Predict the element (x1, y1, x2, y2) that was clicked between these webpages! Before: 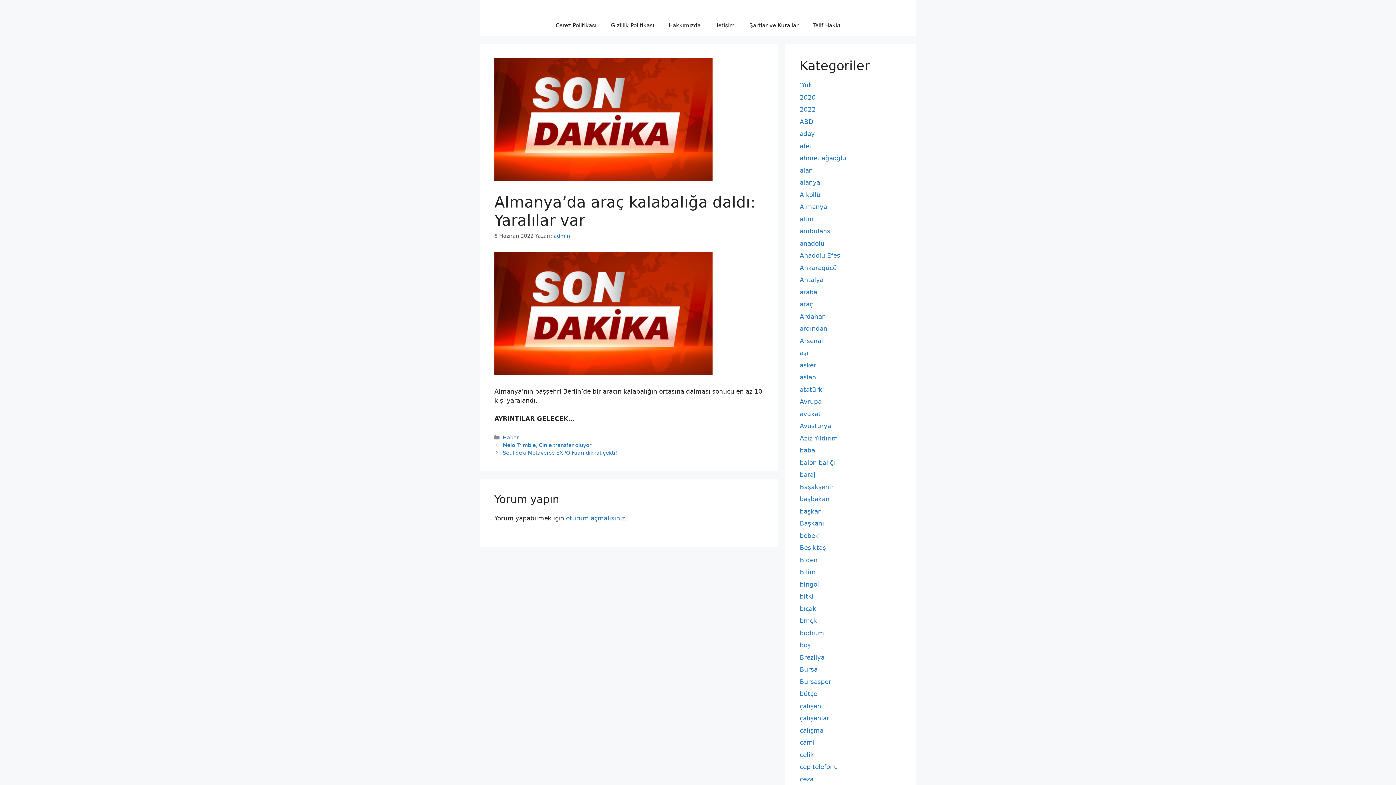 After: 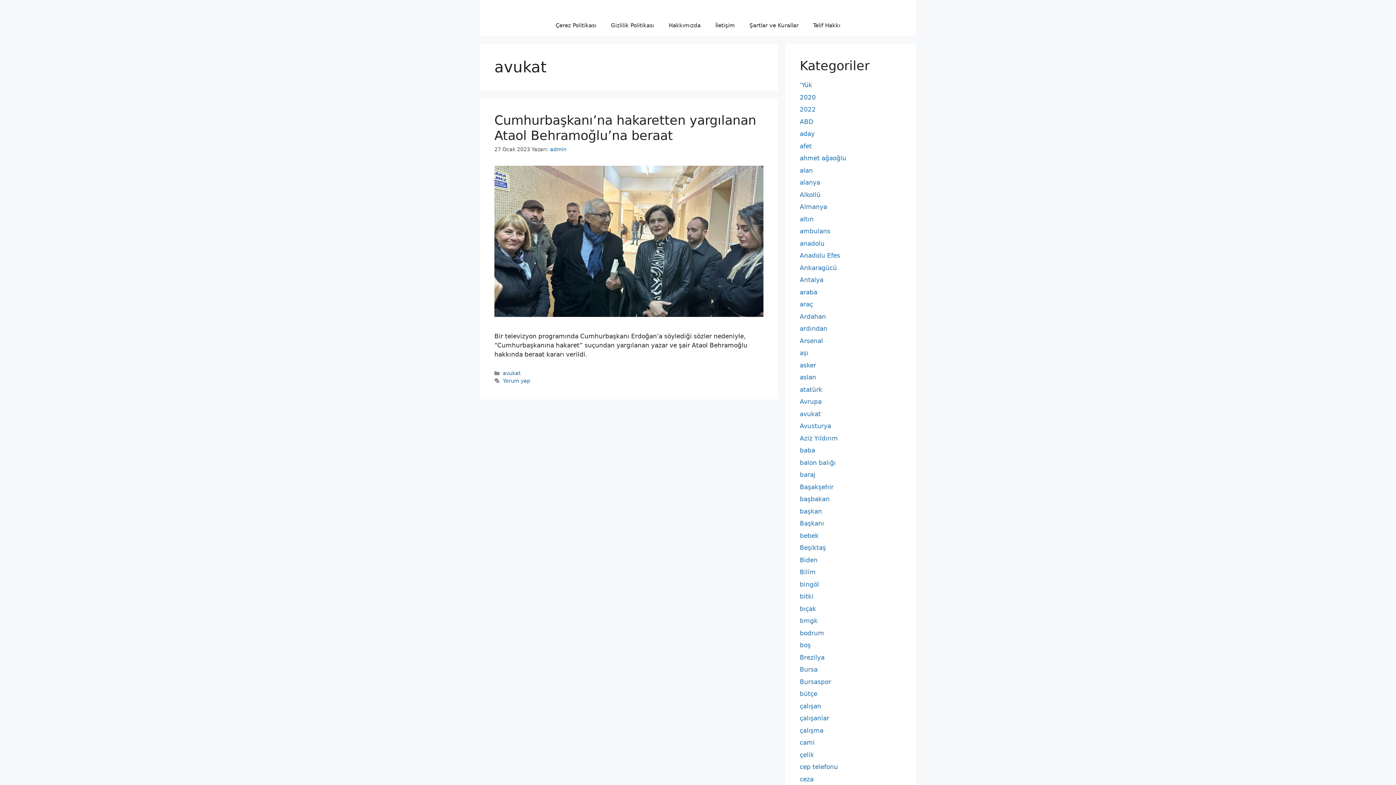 Action: label: avukat bbox: (800, 410, 821, 417)